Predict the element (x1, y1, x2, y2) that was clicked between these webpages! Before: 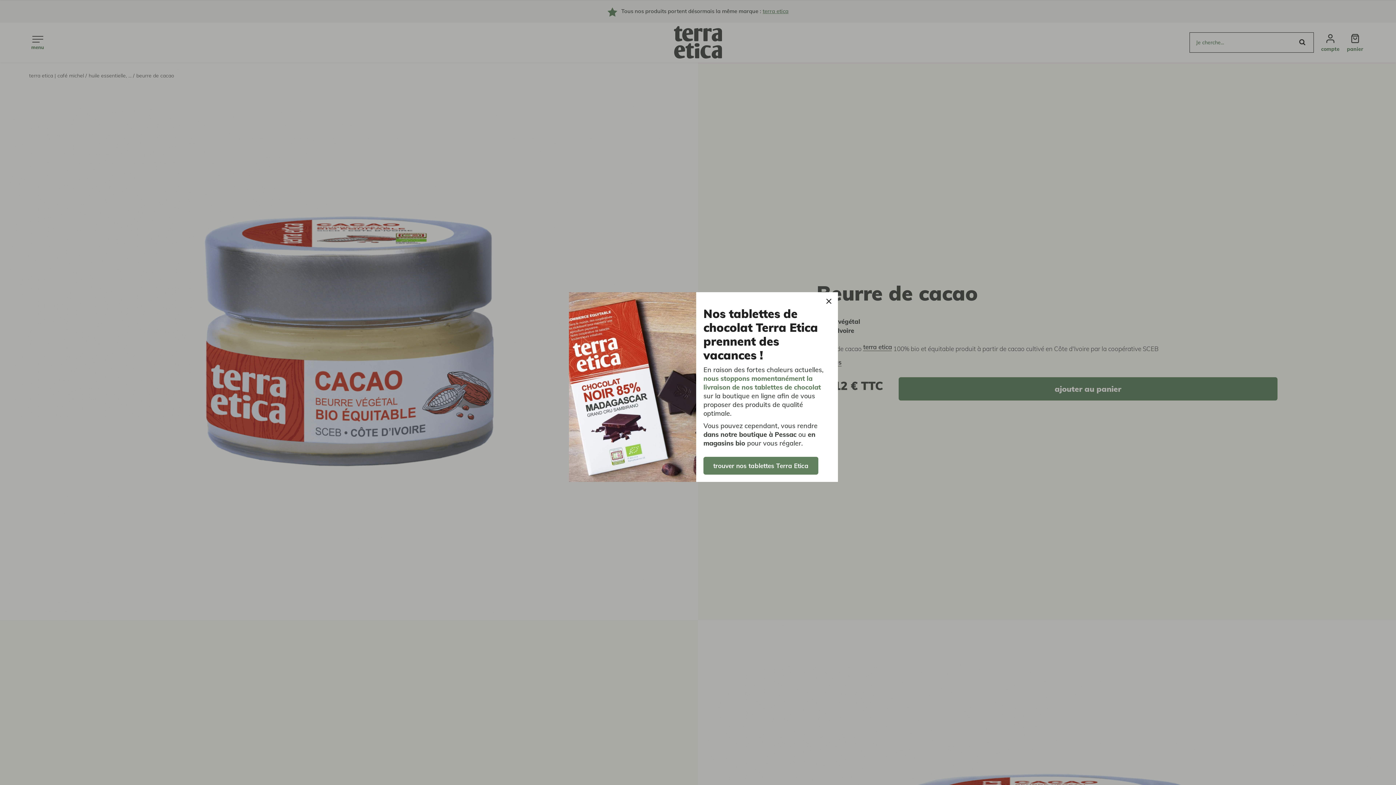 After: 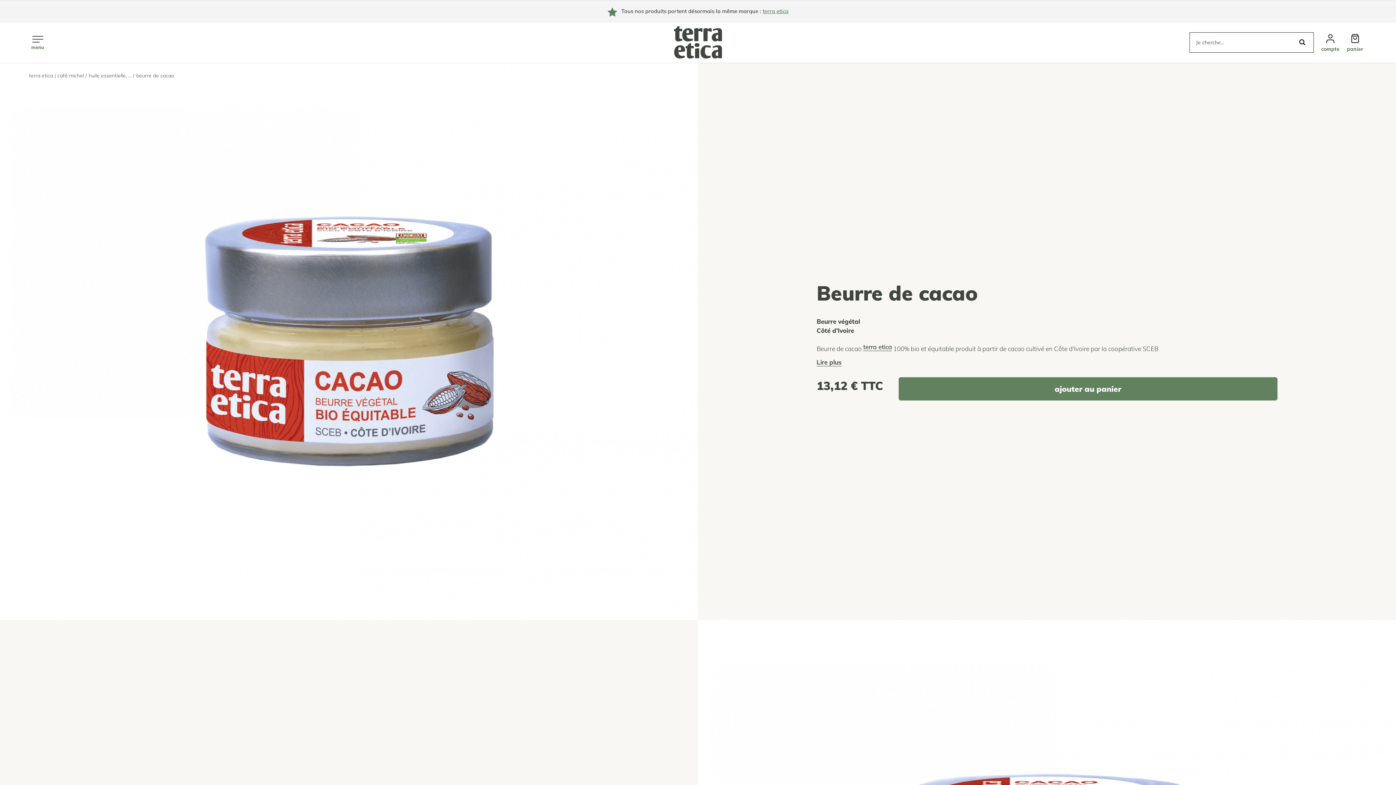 Action: bbox: (820, 292, 838, 310) label: Fermer la popin